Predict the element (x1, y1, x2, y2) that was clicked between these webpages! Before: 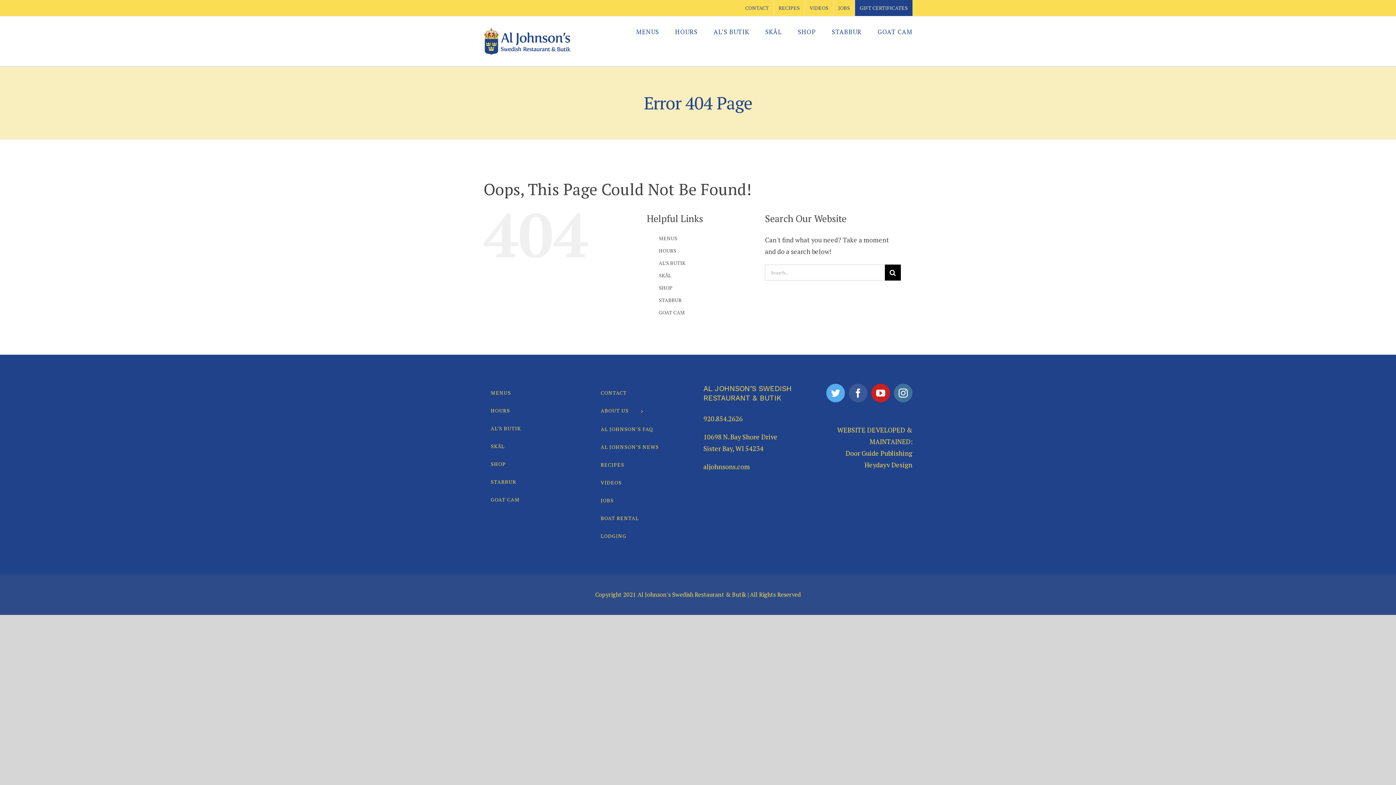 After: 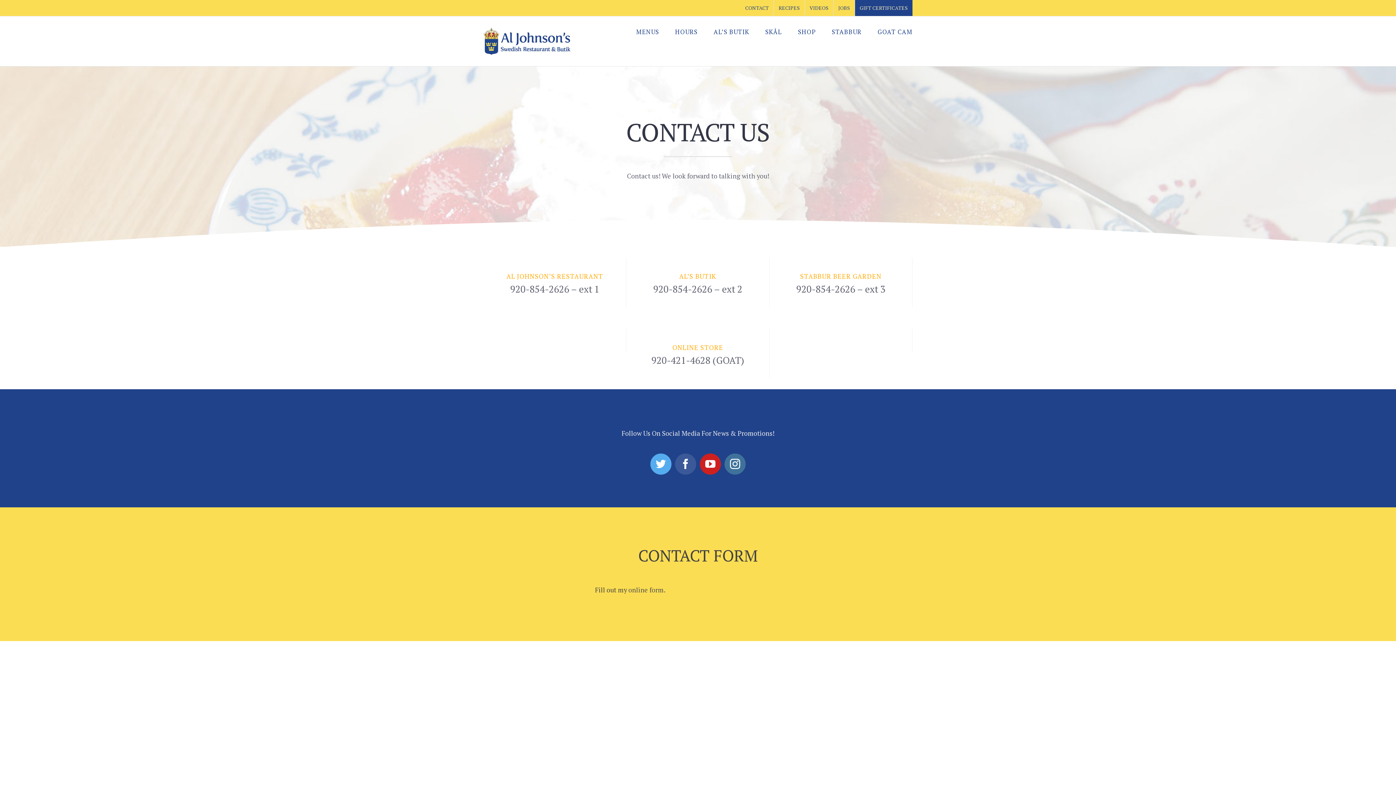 Action: bbox: (740, 0, 773, 16) label: CONTACT